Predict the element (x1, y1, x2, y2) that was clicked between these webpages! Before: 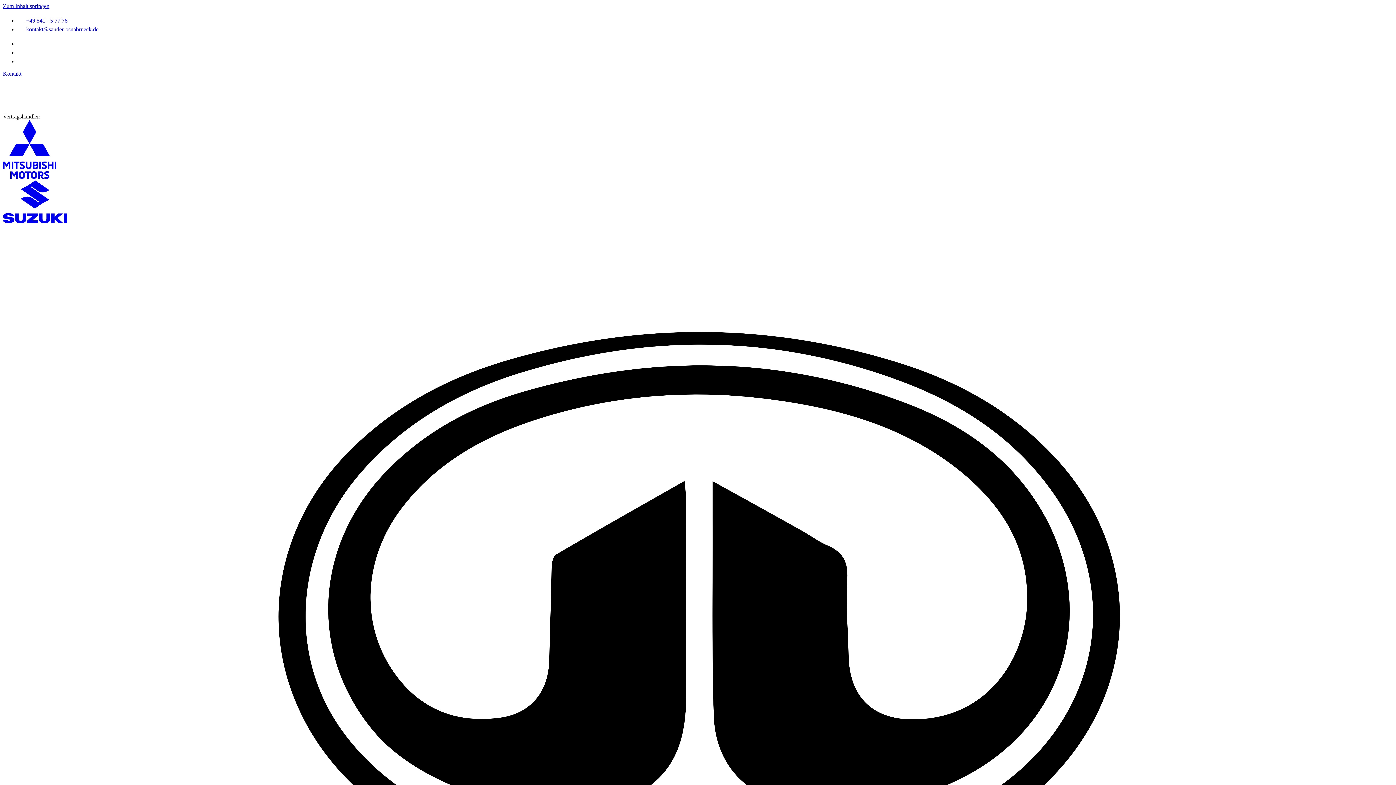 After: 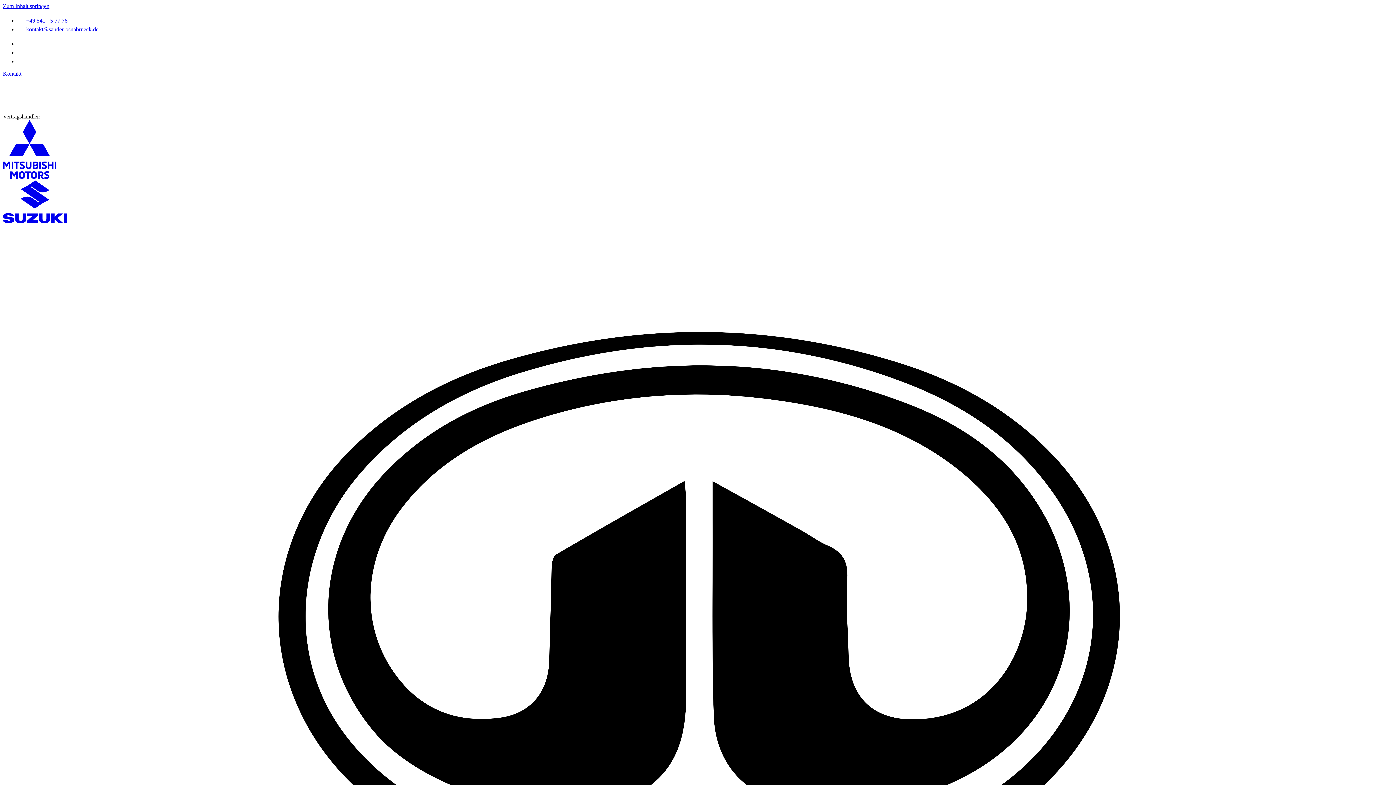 Action: bbox: (17, 49, 24, 55)